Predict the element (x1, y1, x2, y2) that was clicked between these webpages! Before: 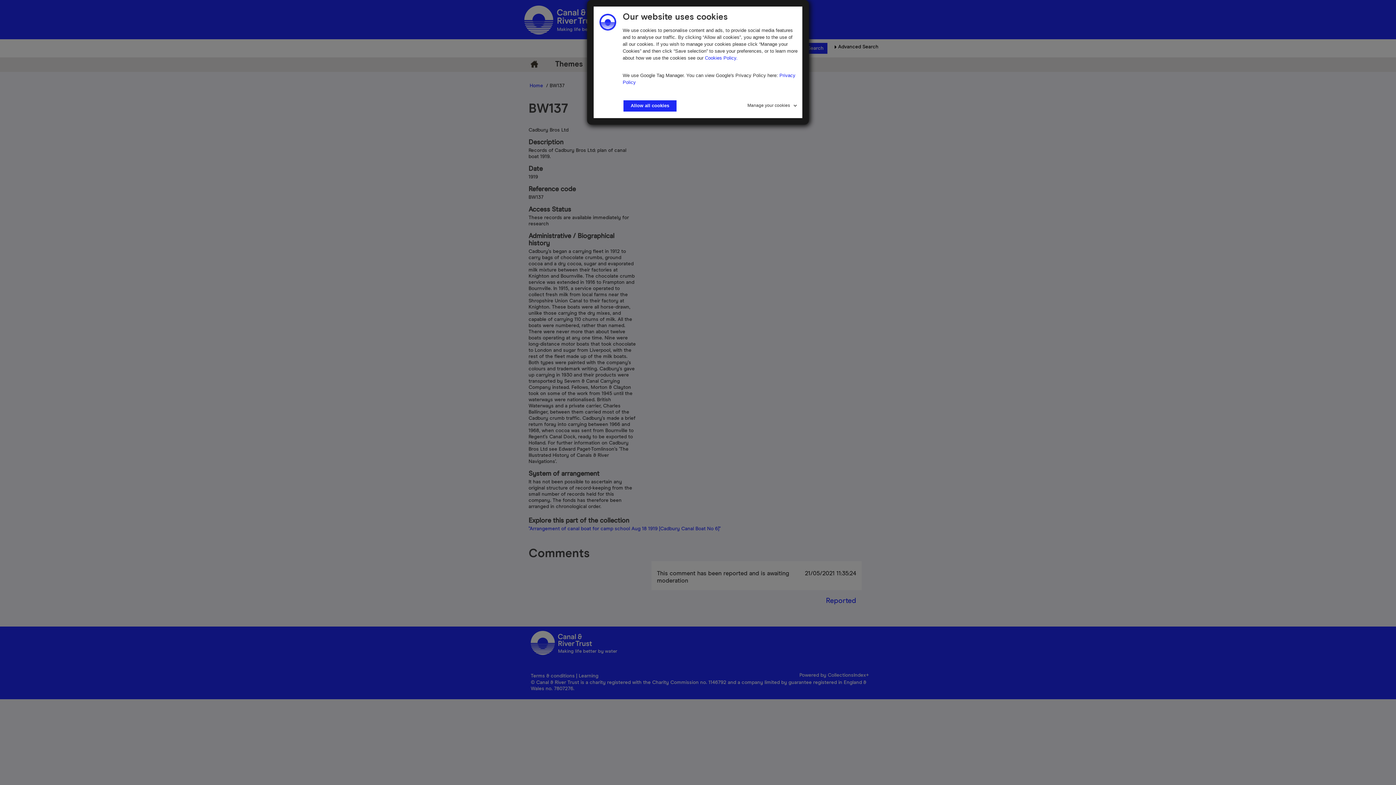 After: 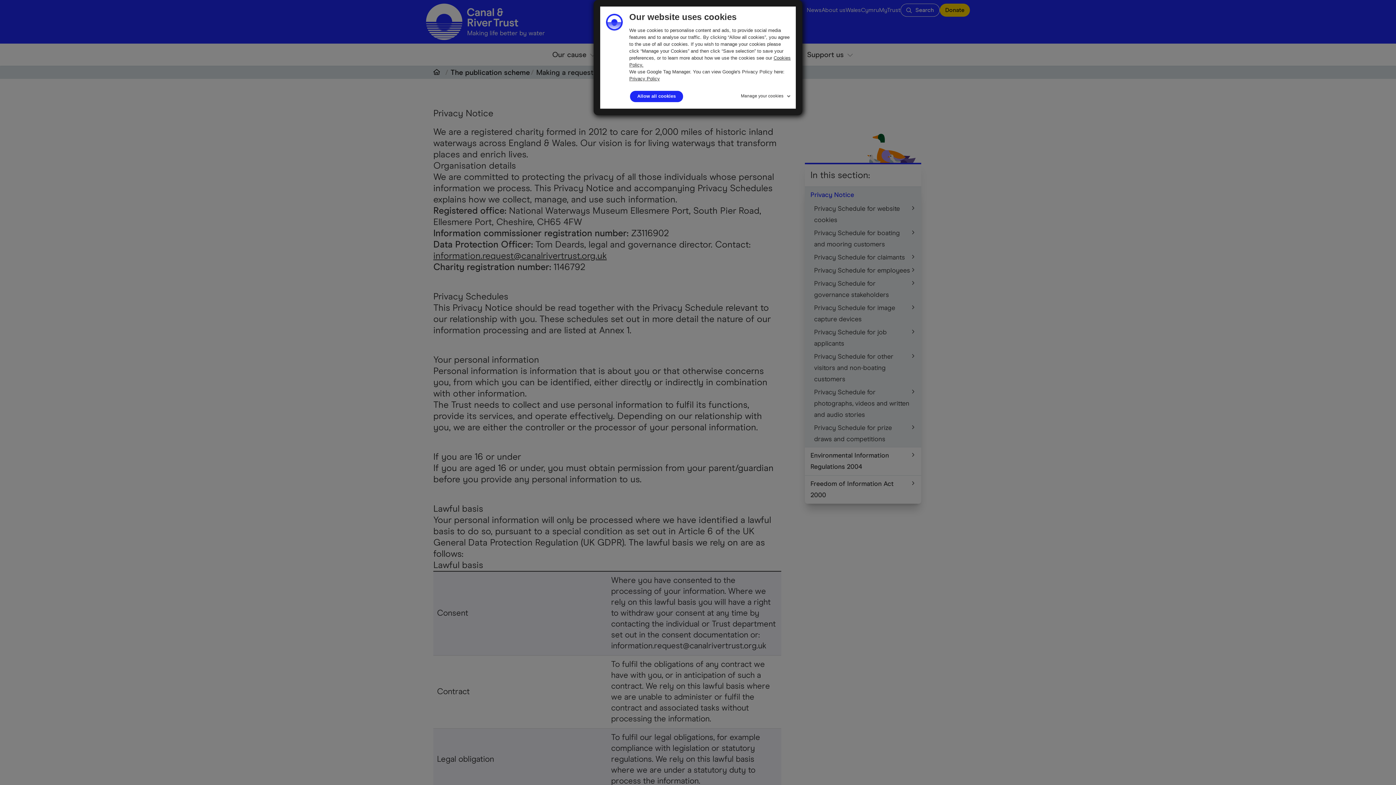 Action: bbox: (705, 55, 737, 60) label: Cookies Policy.